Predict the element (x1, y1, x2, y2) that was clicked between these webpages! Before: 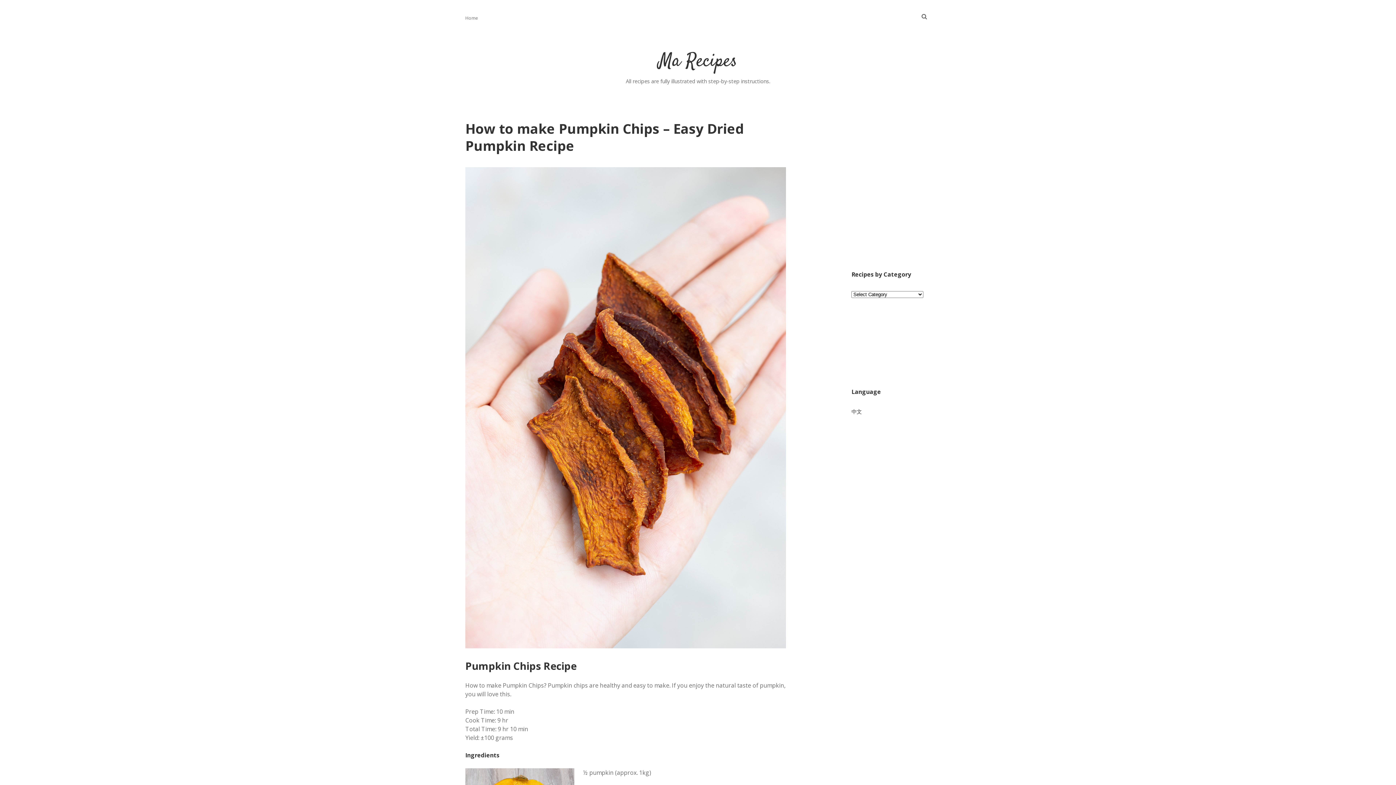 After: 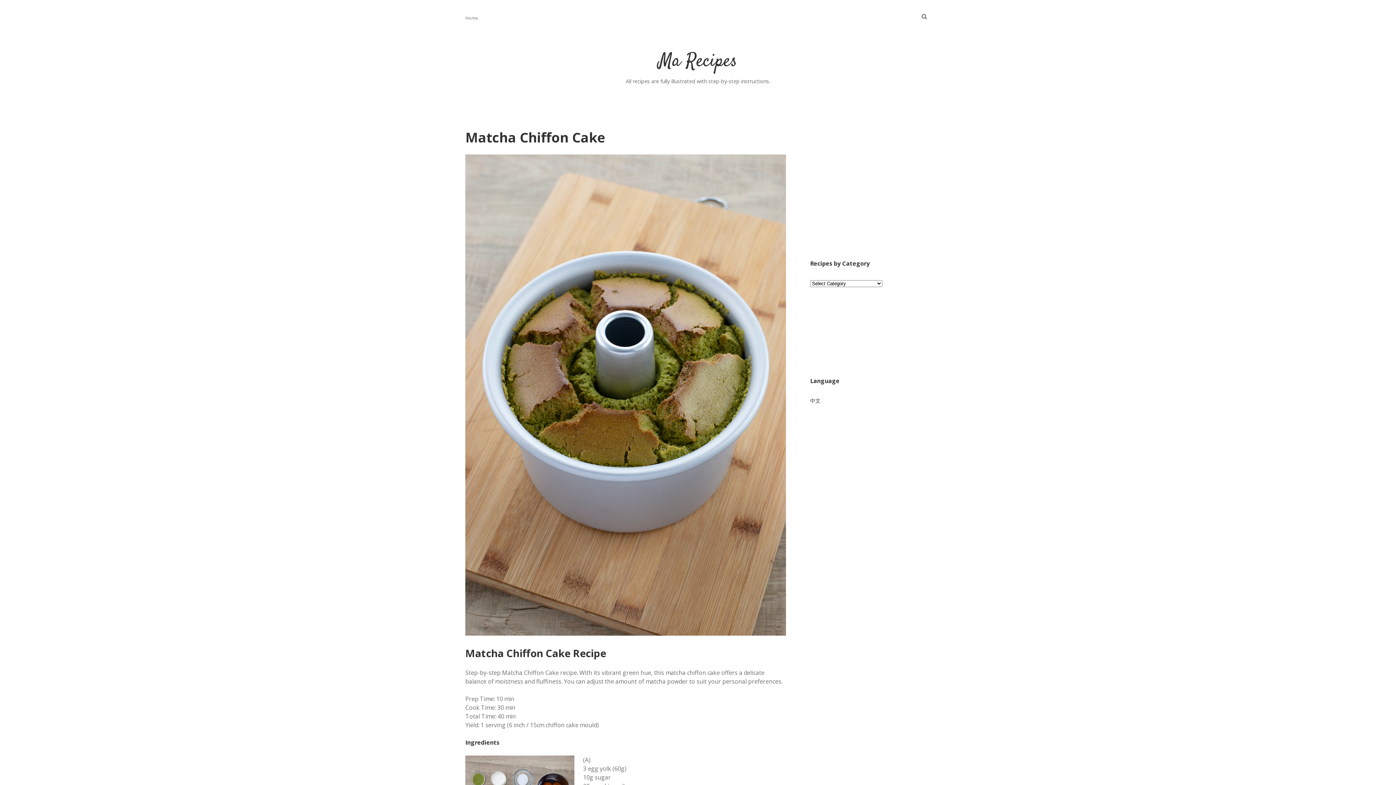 Action: bbox: (465, 14, 478, 21) label: Home